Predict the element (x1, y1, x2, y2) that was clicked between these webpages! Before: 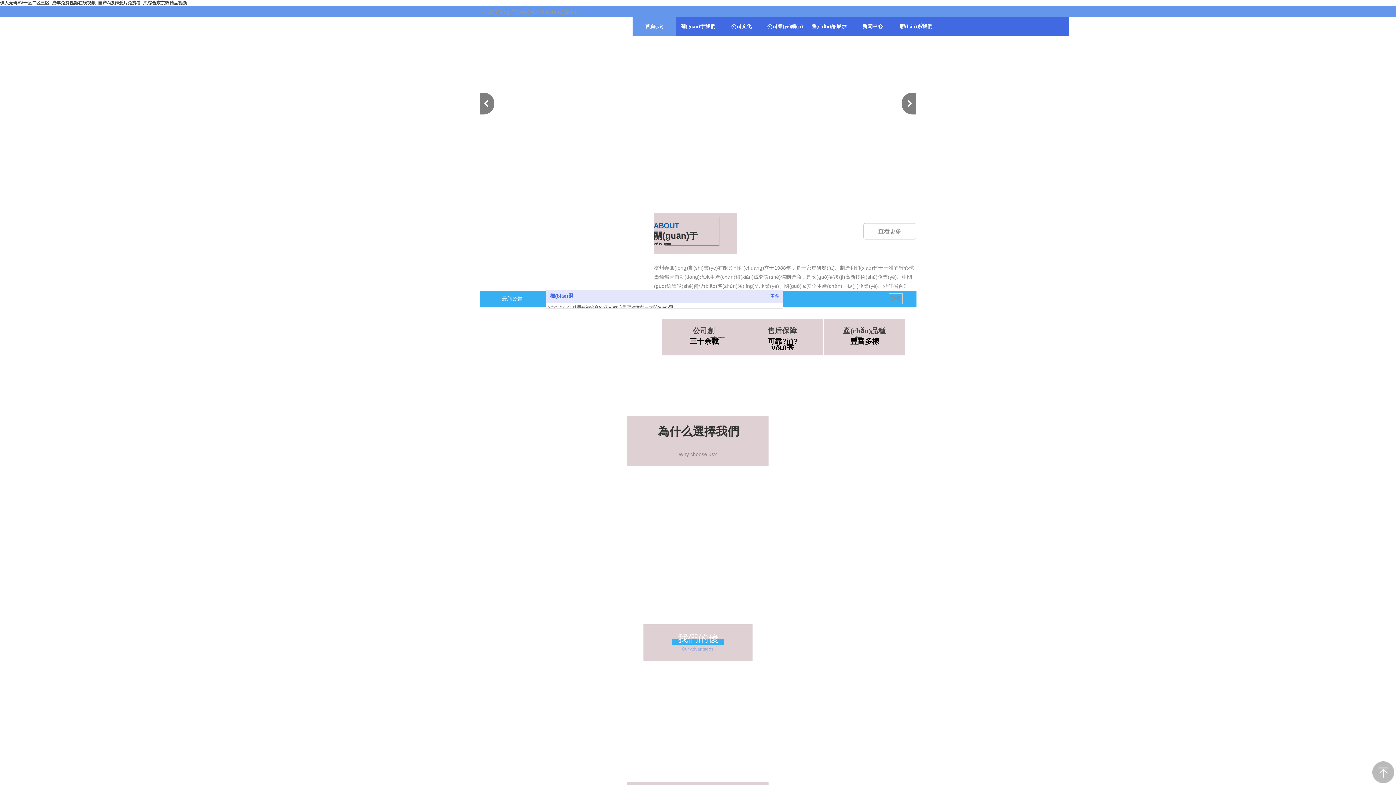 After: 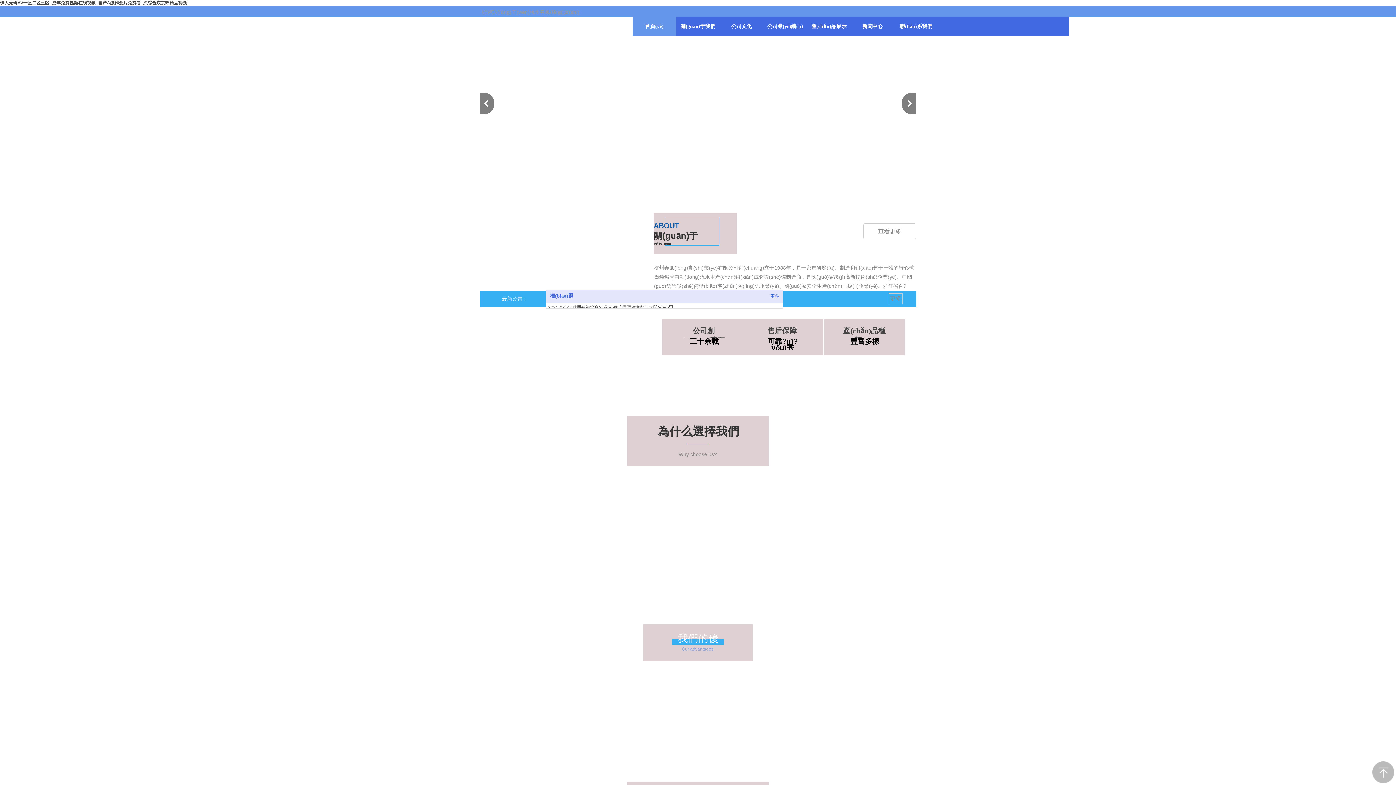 Action: bbox: (550, 293, 573, 298) label: 標(biāo)題